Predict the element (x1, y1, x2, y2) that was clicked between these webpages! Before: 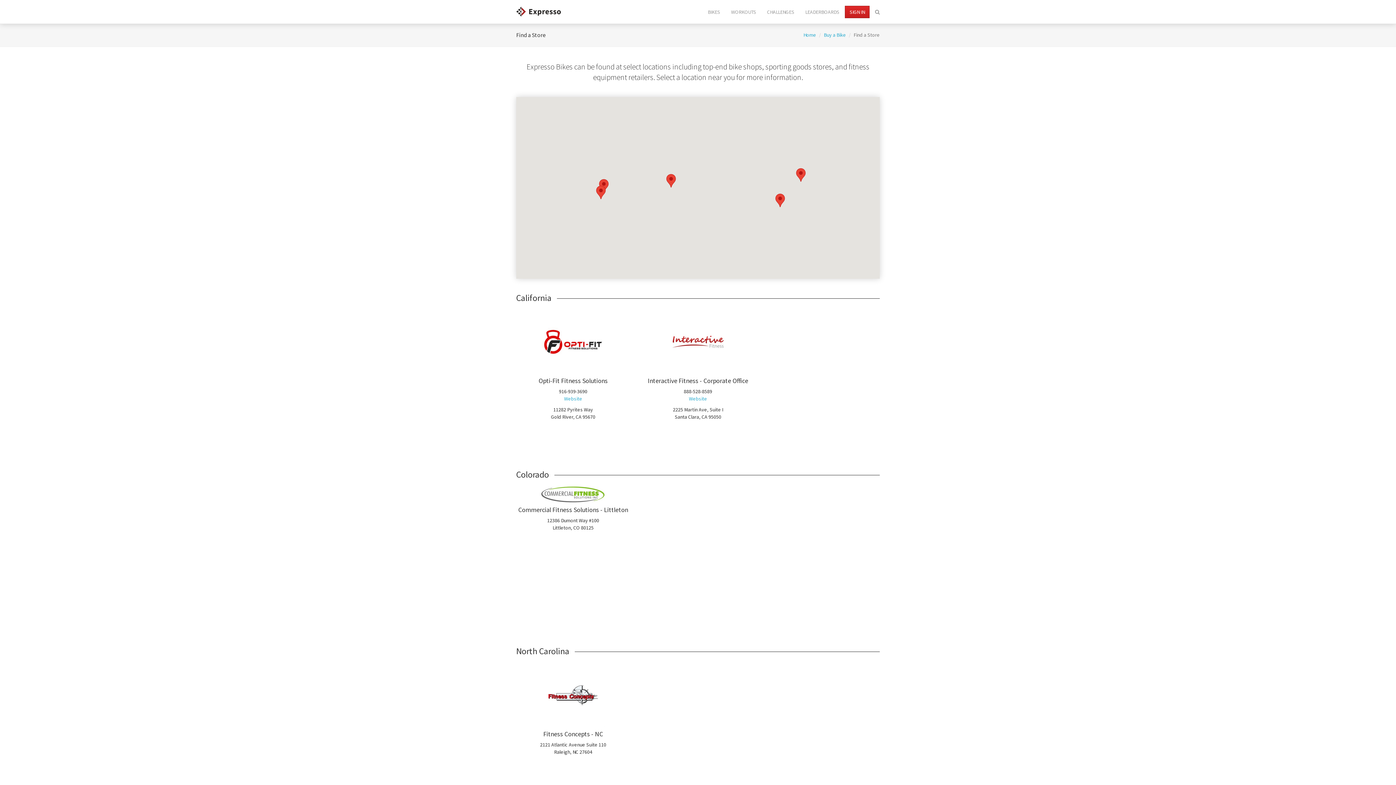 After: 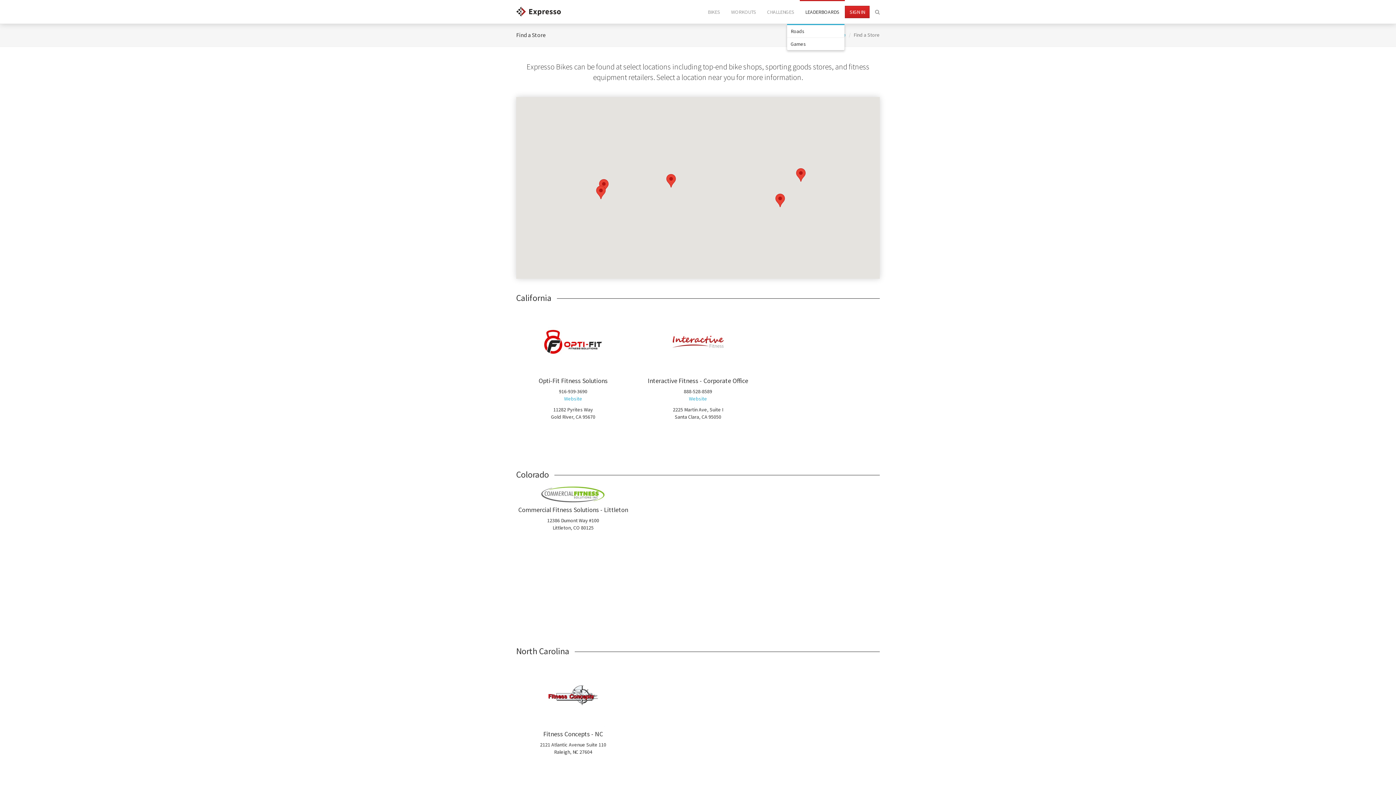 Action: label: LEADERBOARDS bbox: (800, 0, 845, 23)